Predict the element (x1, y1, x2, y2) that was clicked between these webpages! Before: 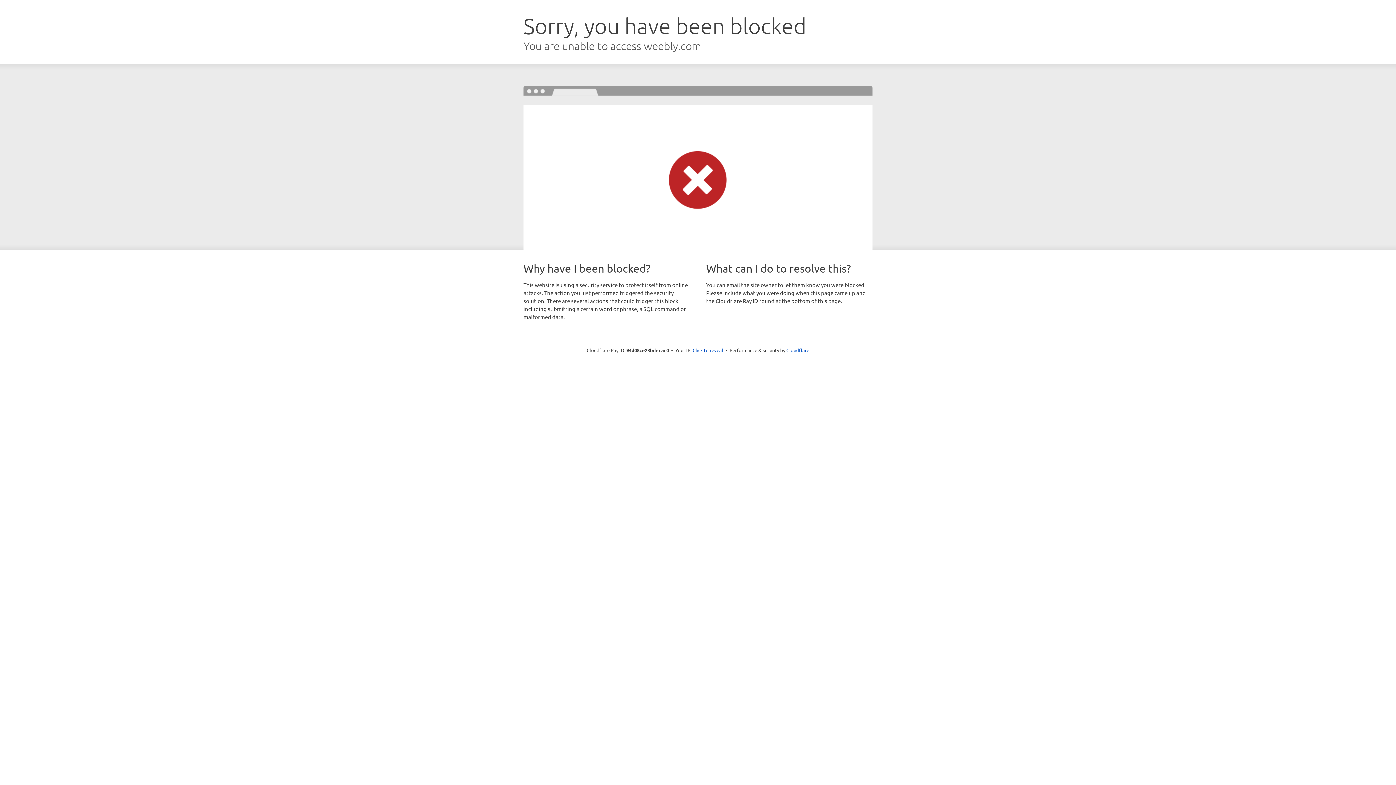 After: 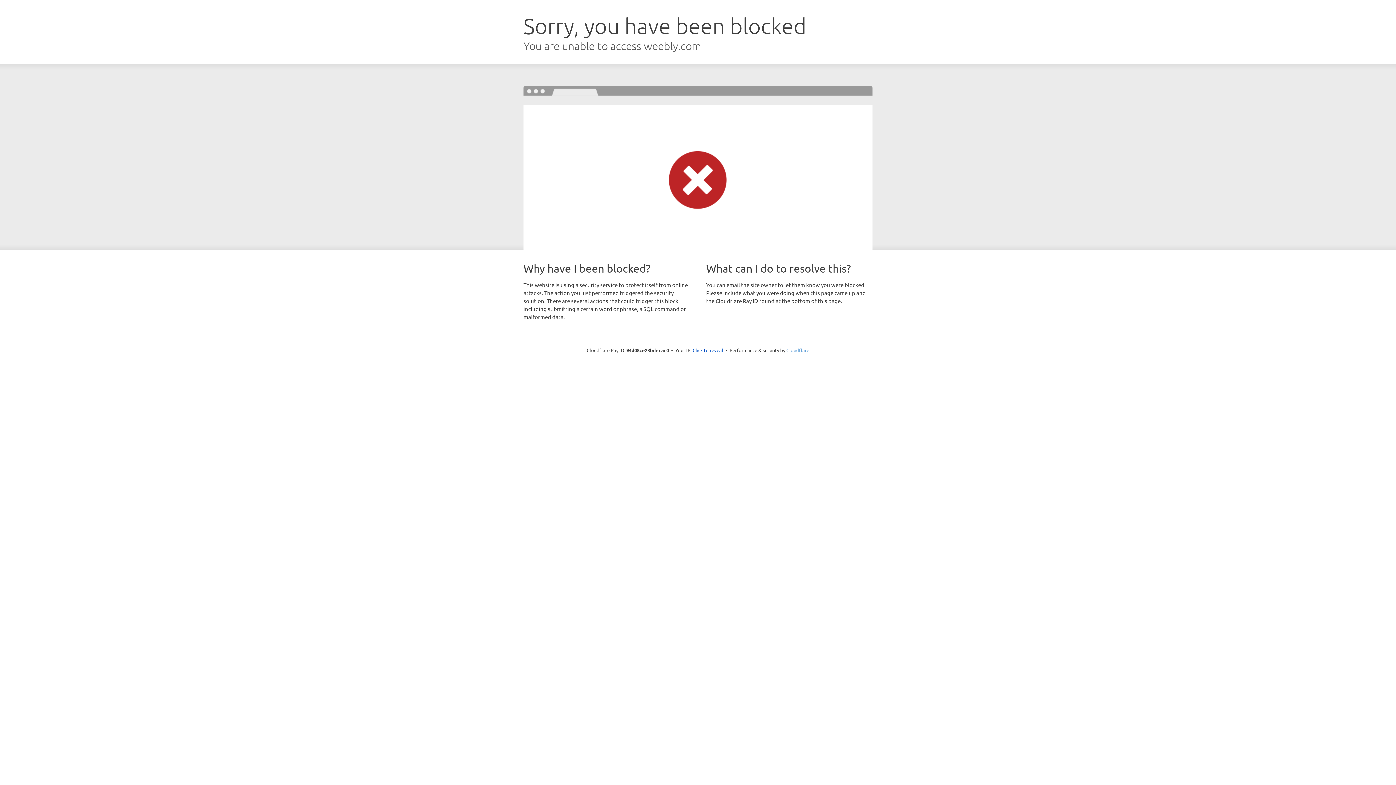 Action: label: Cloudflare bbox: (786, 347, 809, 353)